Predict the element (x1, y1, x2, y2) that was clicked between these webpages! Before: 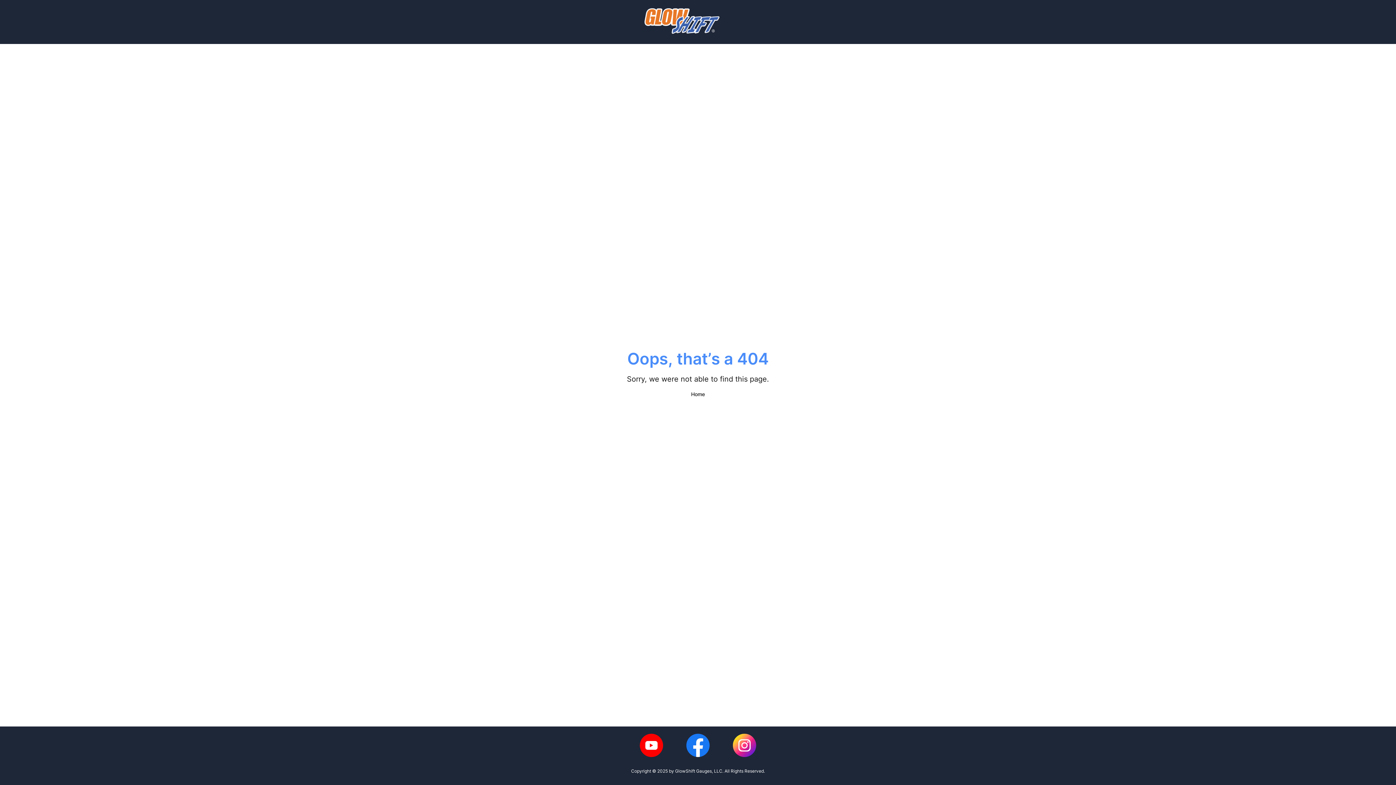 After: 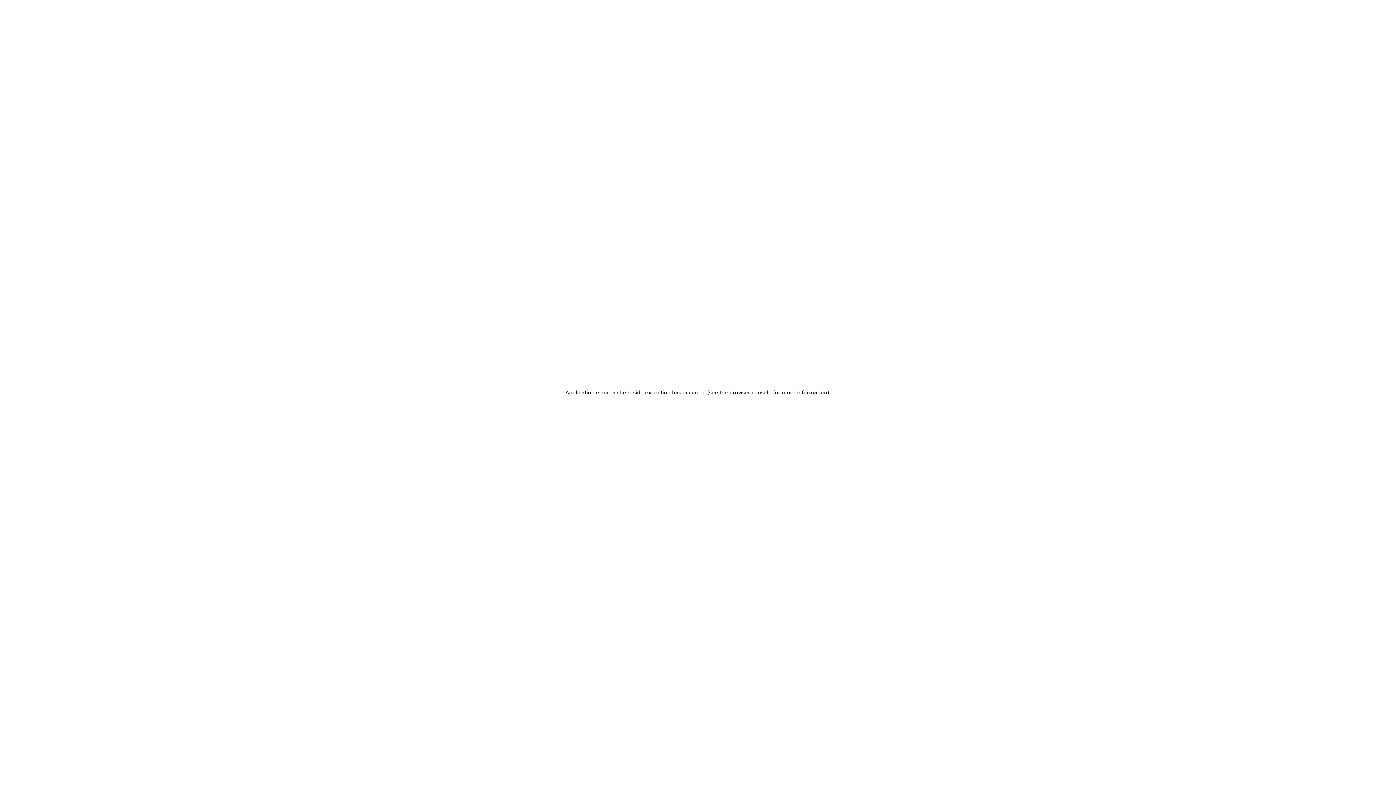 Action: label: Home bbox: (691, 390, 705, 398)